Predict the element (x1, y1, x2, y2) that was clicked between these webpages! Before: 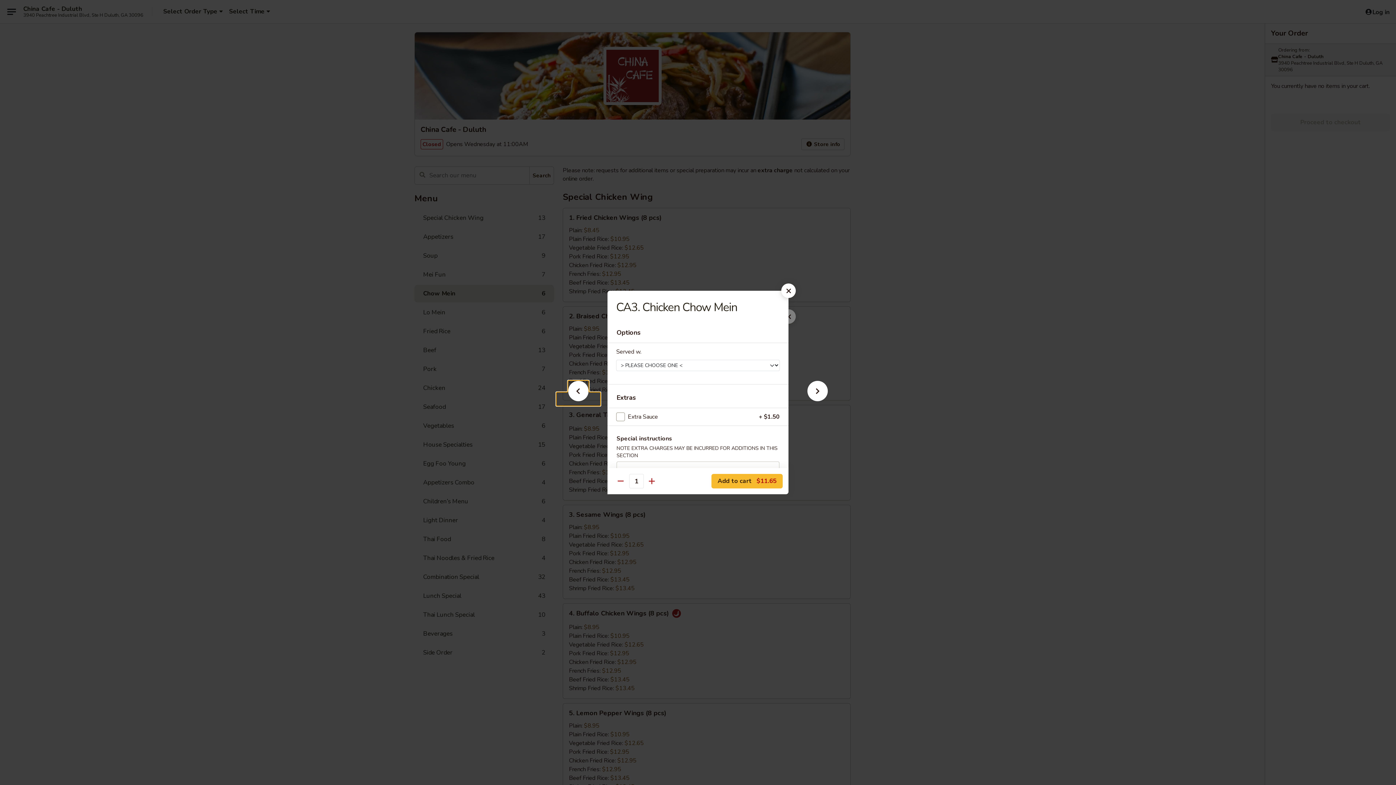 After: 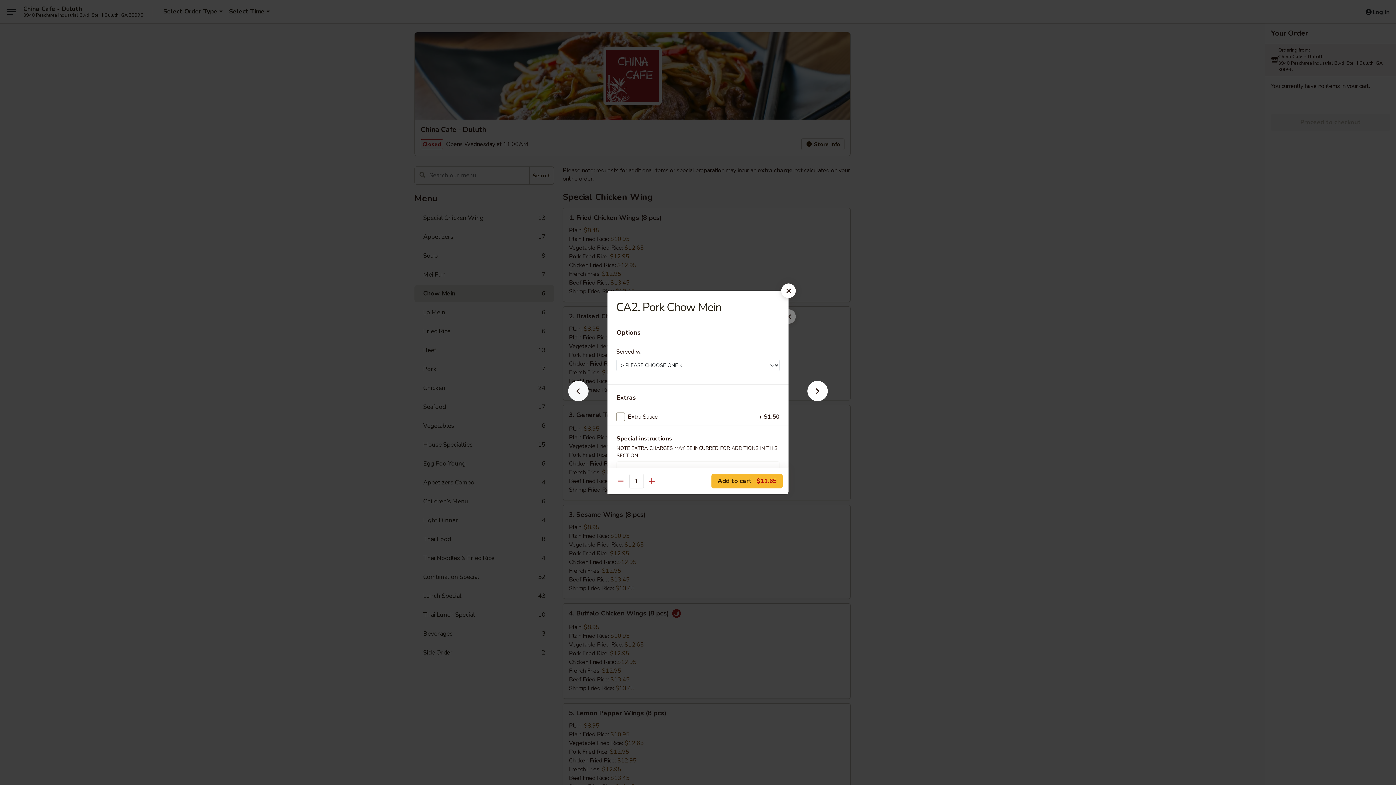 Action: bbox: (556, 392, 600, 405)